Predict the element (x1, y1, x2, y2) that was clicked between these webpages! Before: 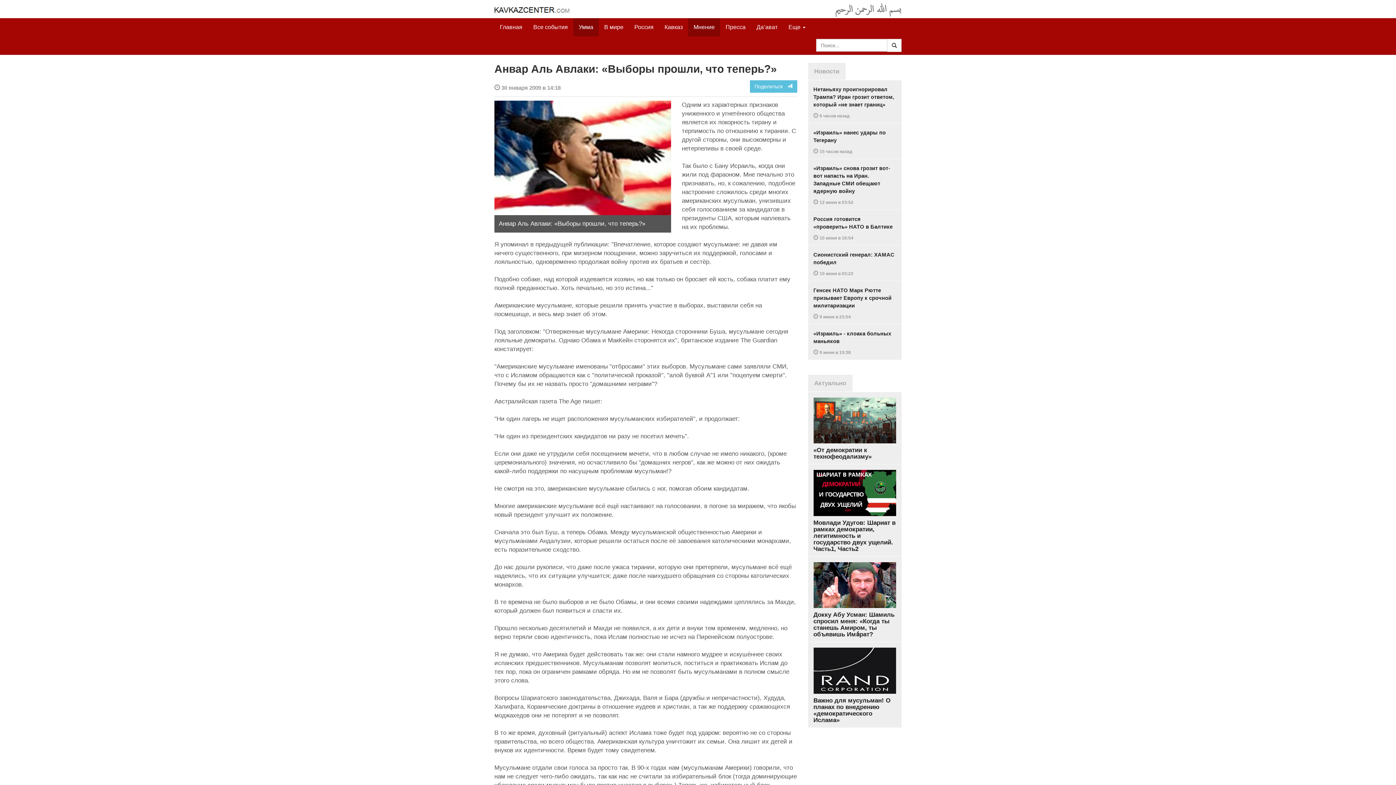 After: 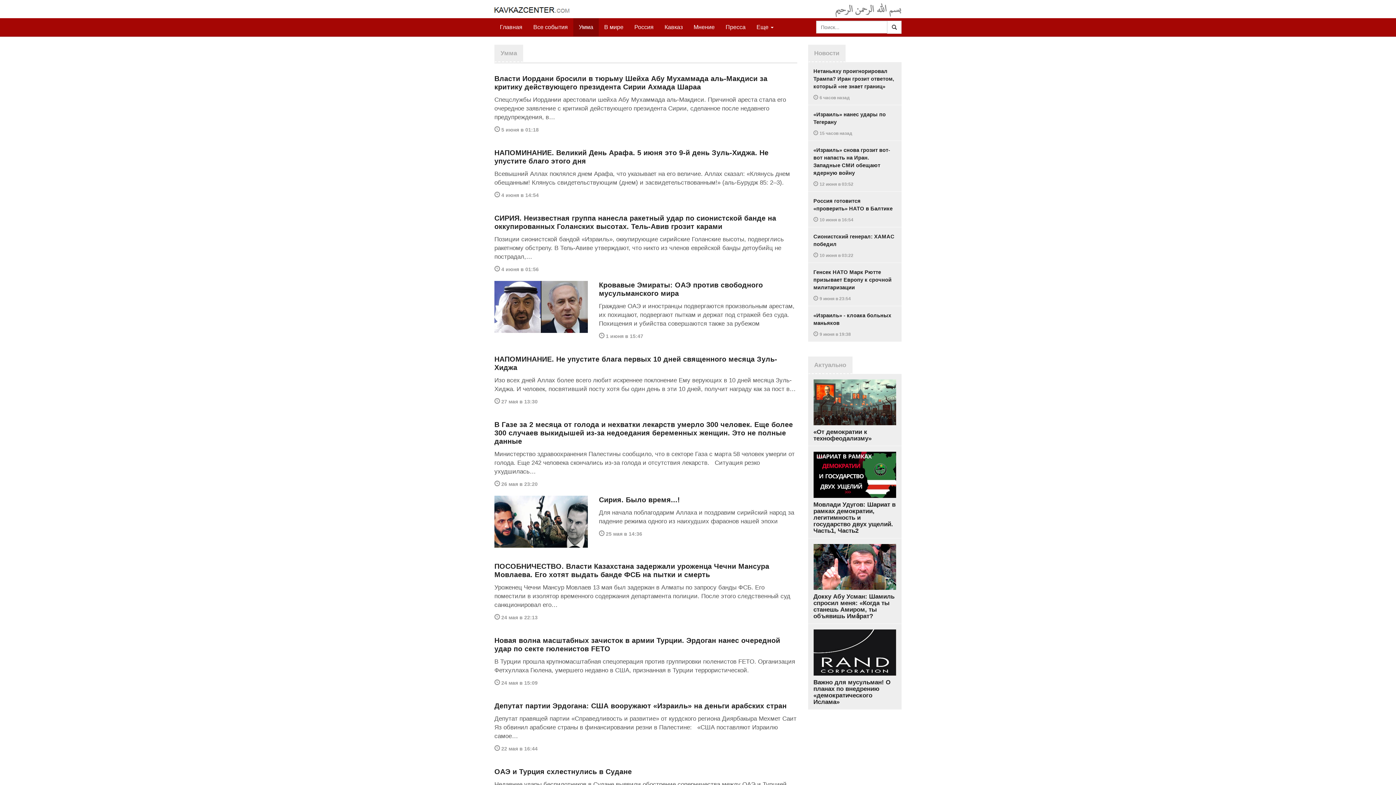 Action: label: Умма bbox: (573, 18, 598, 36)